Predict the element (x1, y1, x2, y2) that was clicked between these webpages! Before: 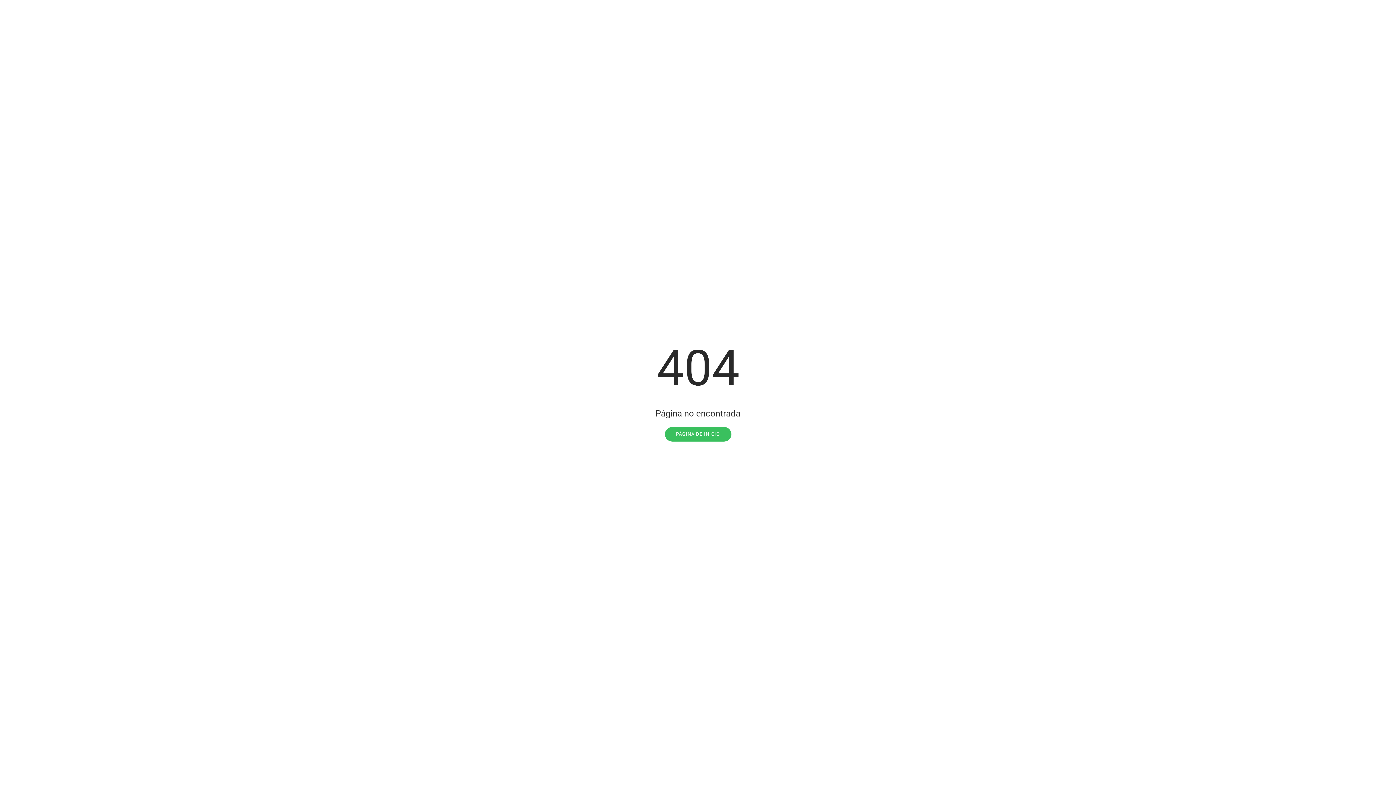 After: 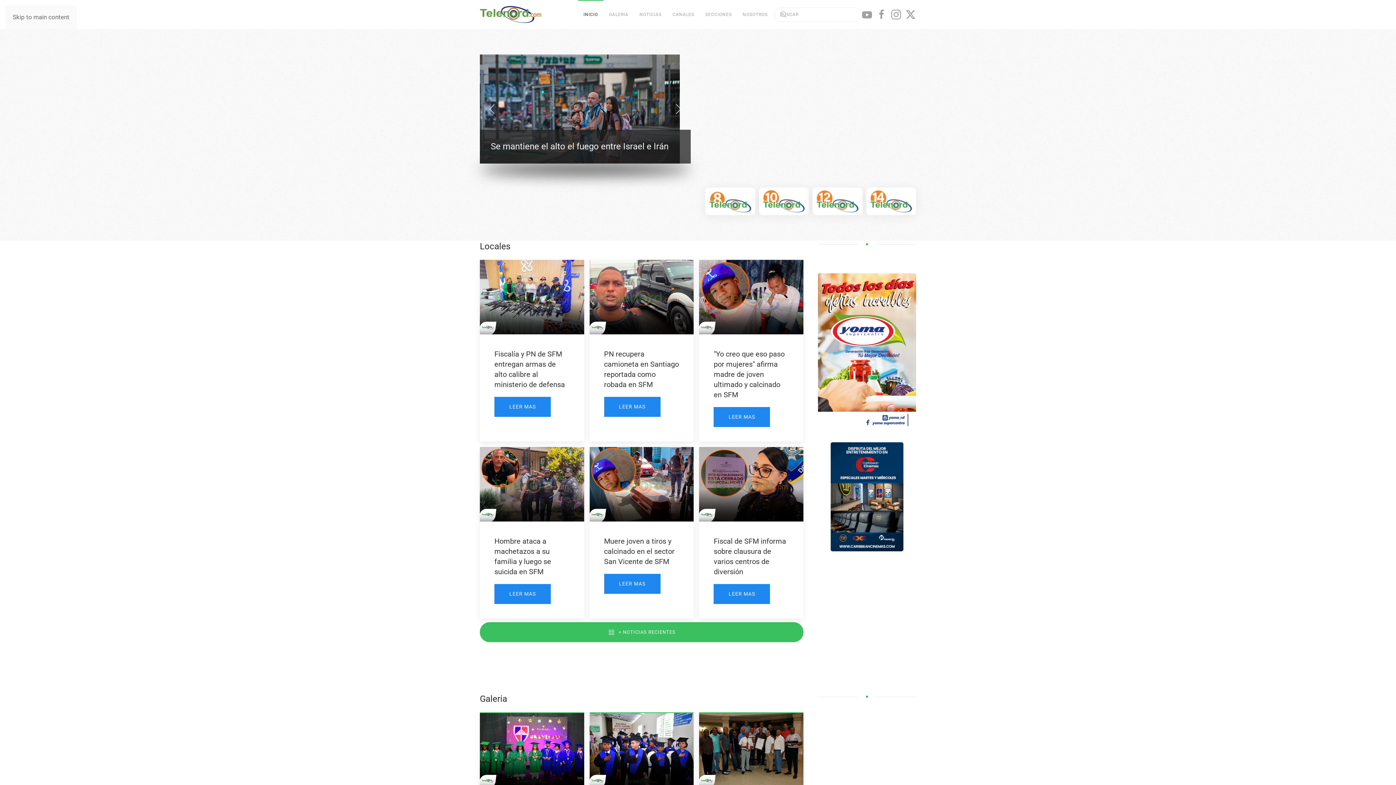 Action: bbox: (664, 427, 731, 441) label: PÁGINA DE INICIO